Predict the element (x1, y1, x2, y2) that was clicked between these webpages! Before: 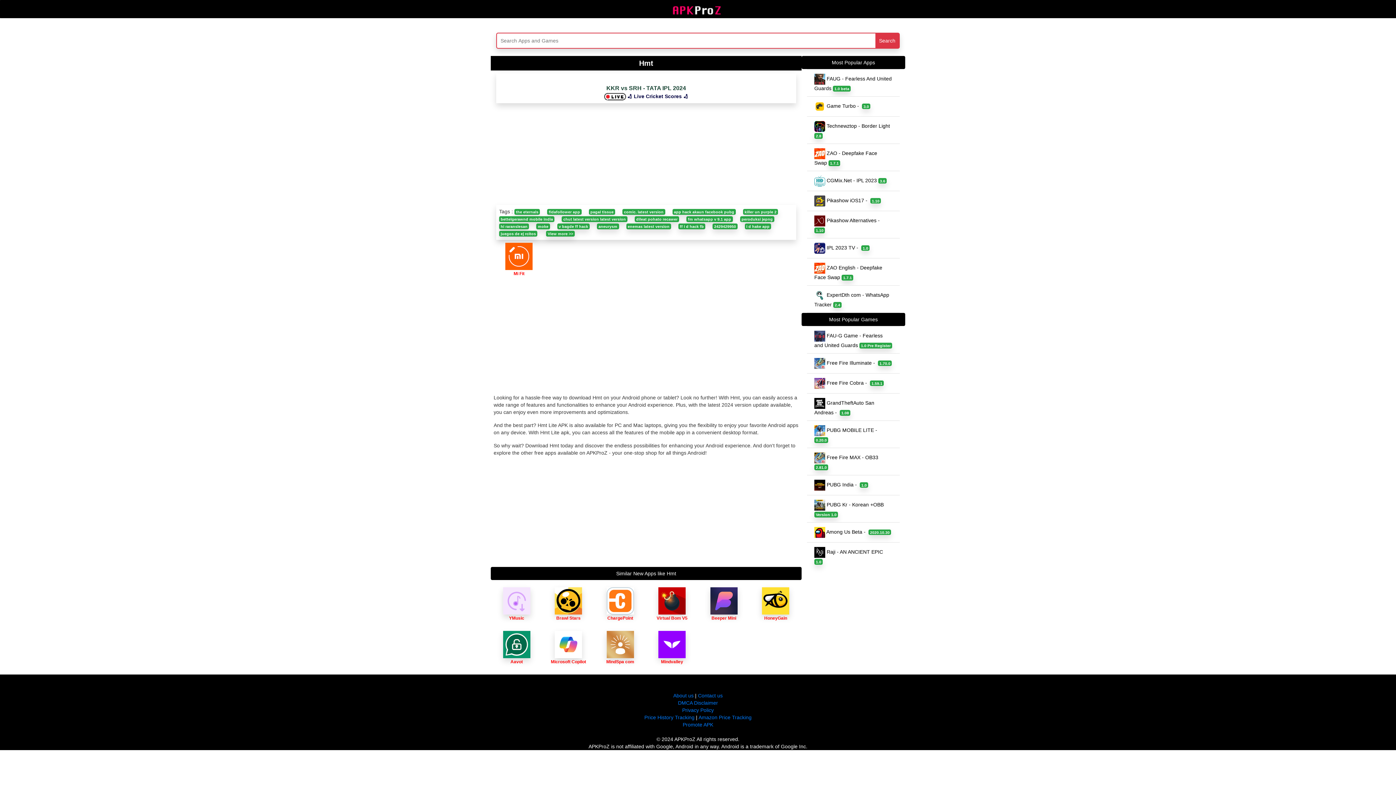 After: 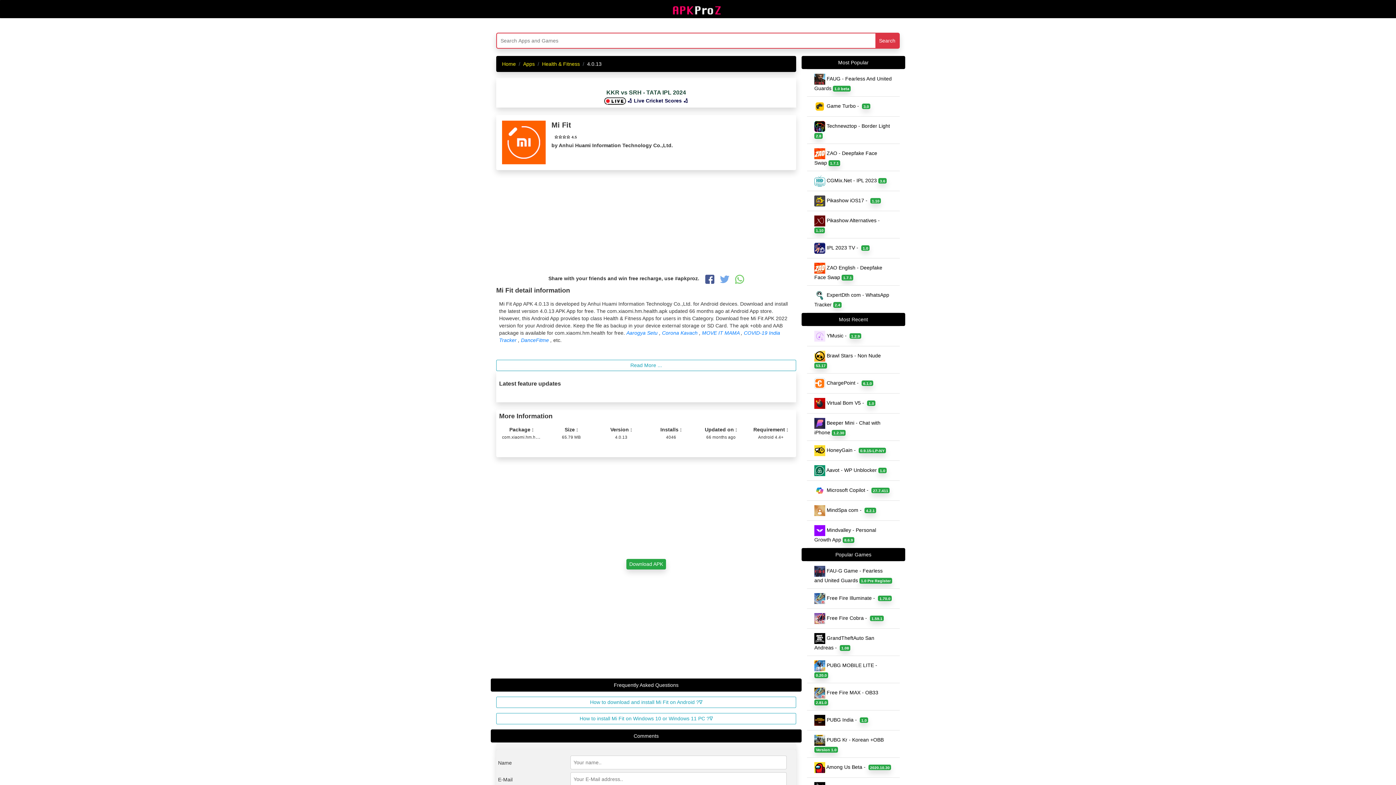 Action: bbox: (499, 253, 539, 283) label: Mi Fit